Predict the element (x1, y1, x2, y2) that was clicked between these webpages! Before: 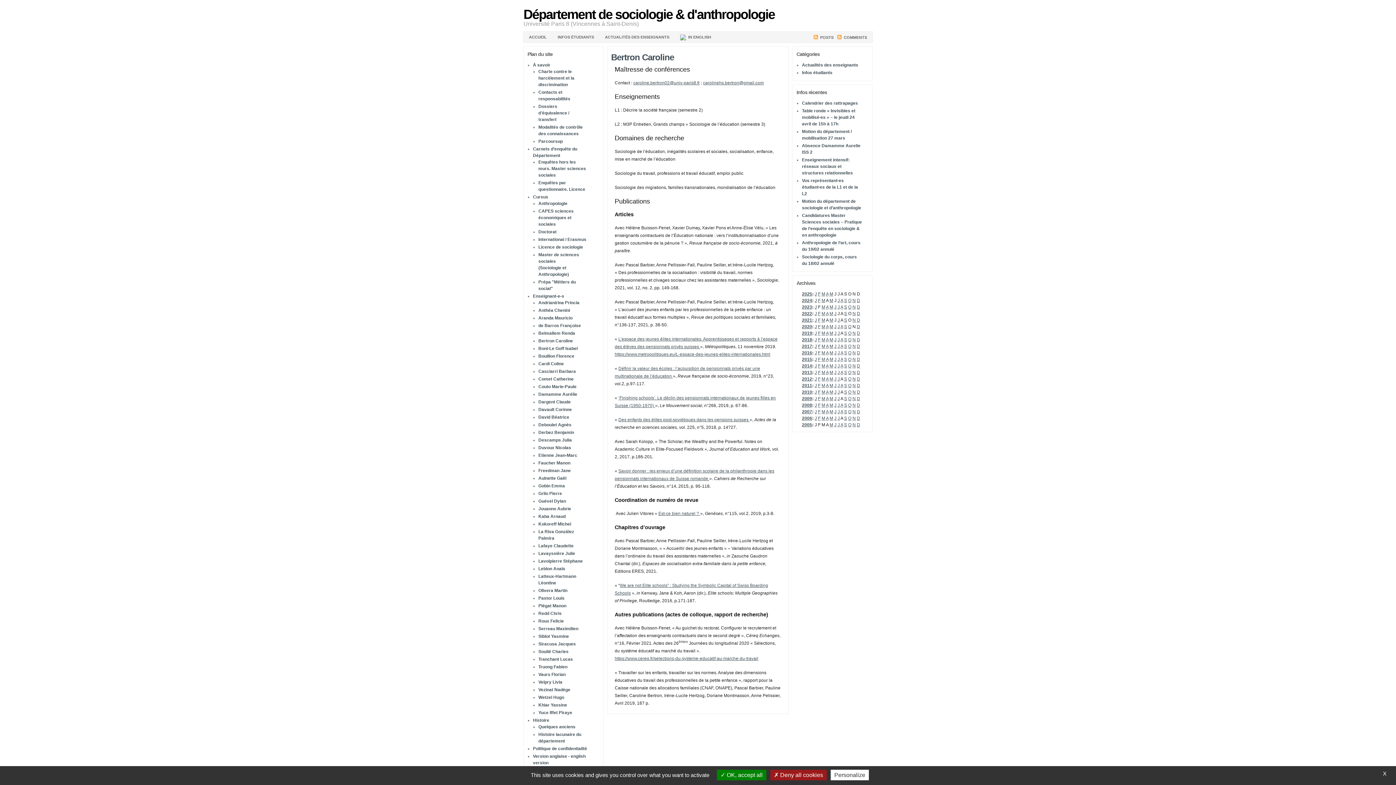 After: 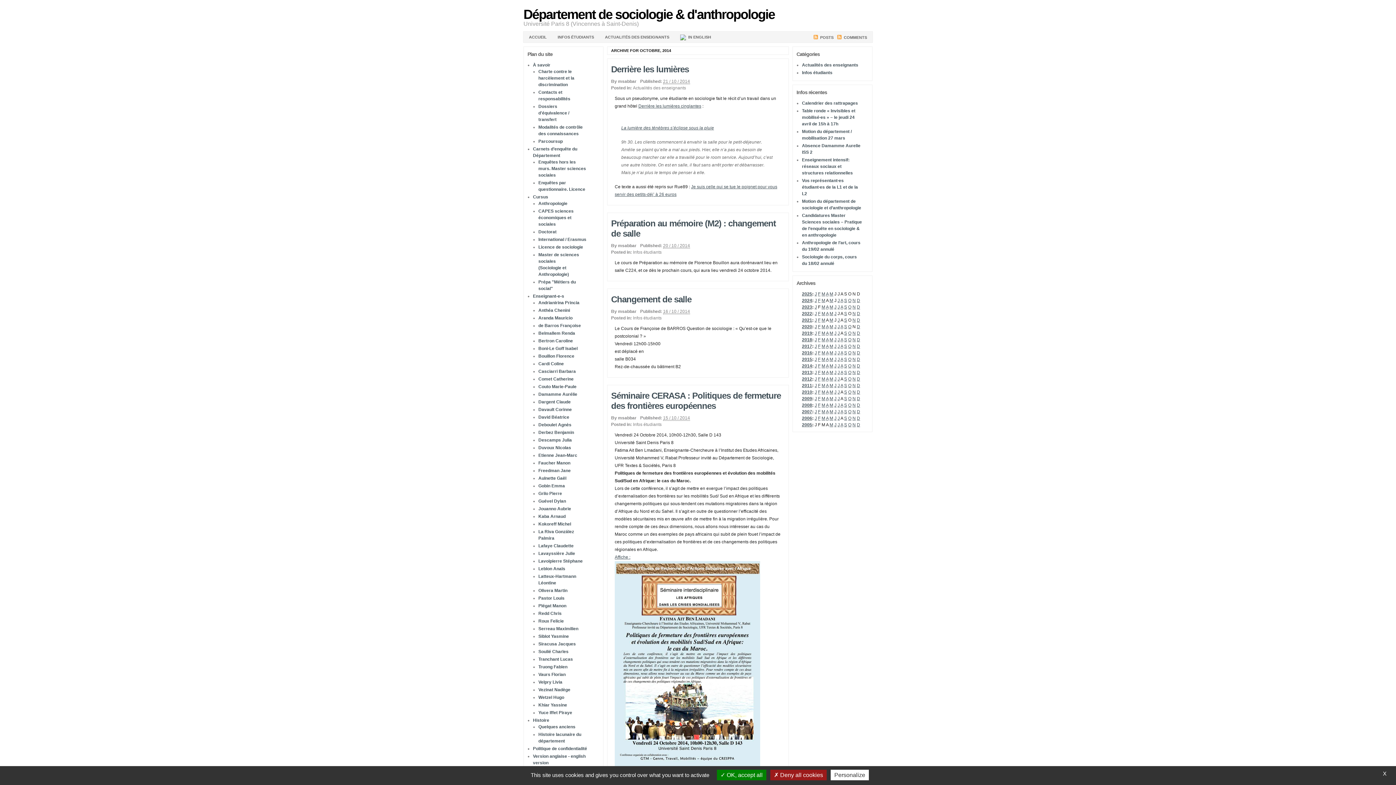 Action: label: O bbox: (848, 363, 851, 368)